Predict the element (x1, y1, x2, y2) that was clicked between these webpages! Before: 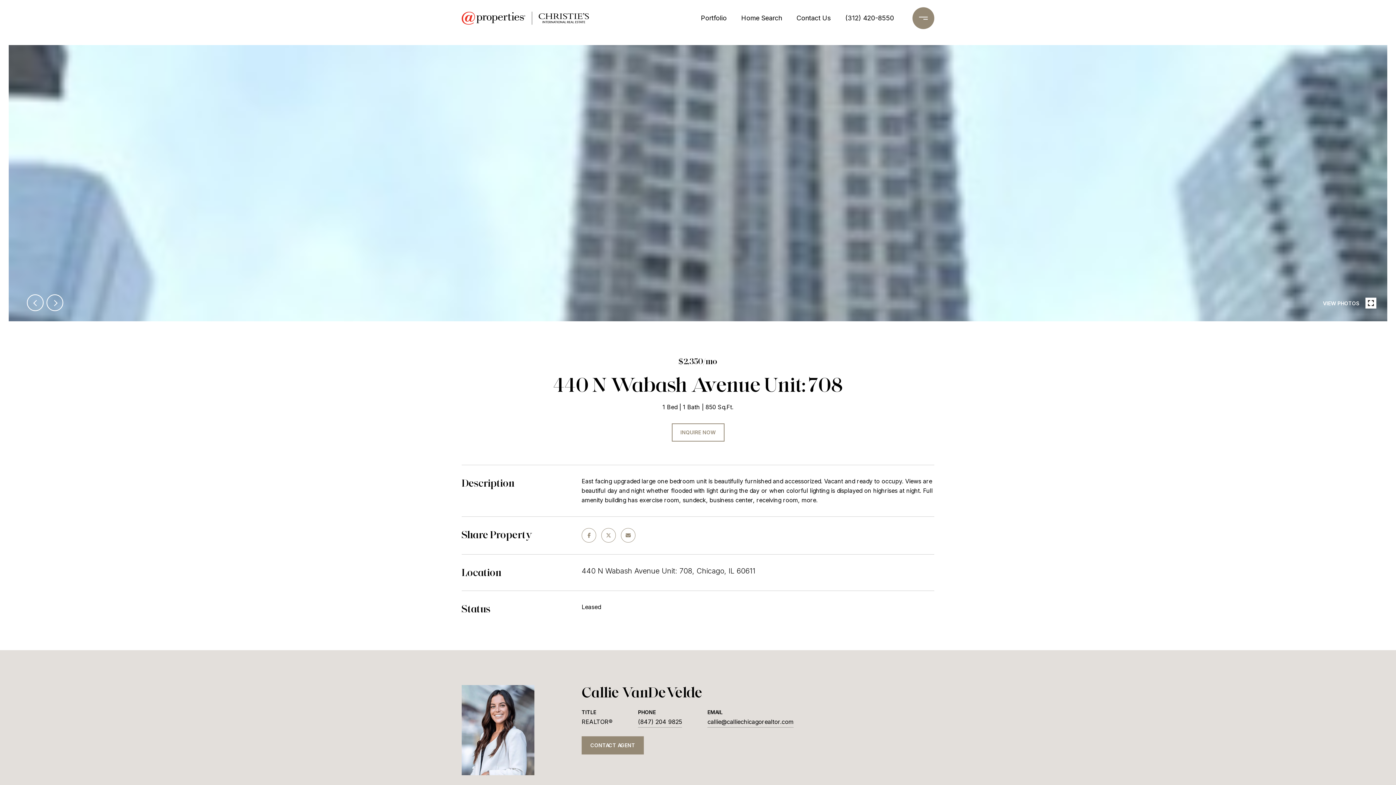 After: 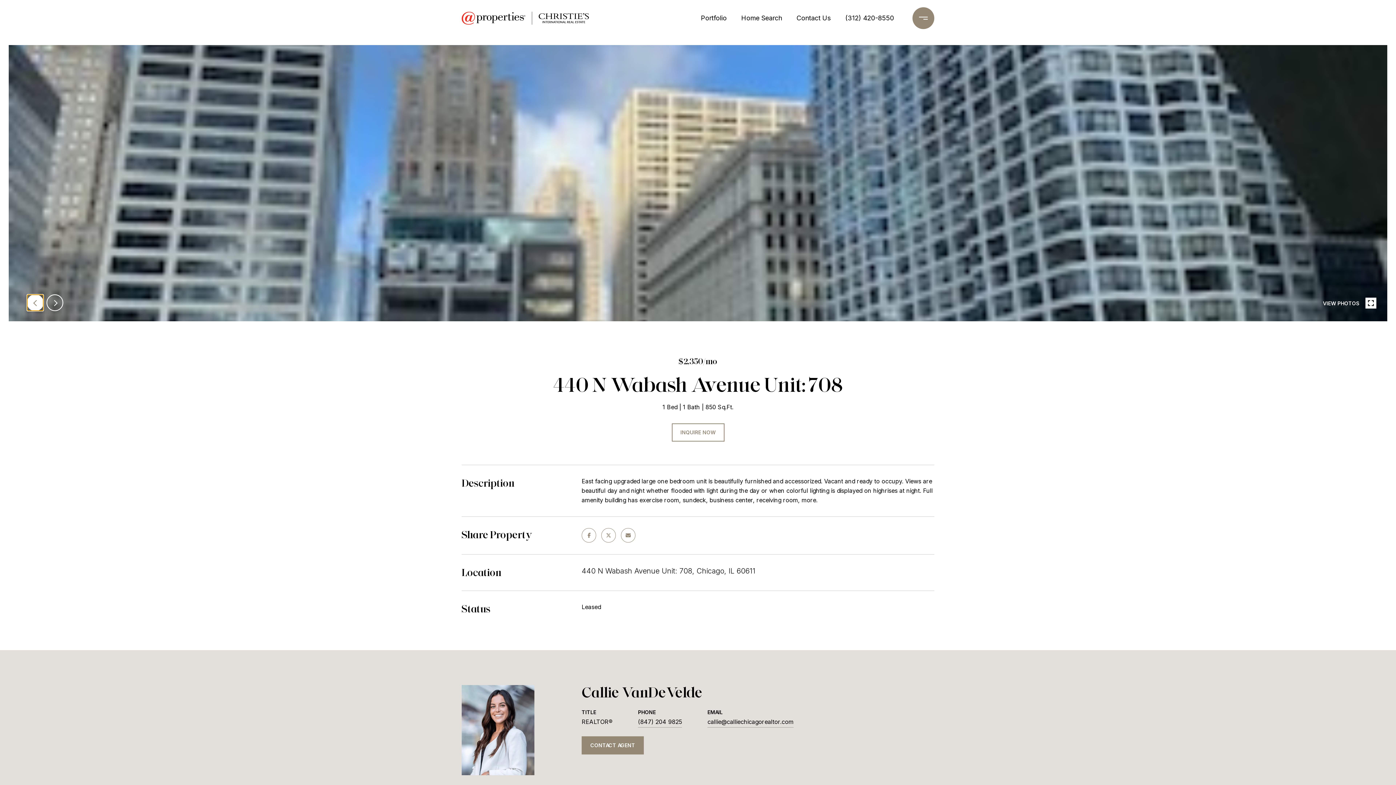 Action: bbox: (26, 294, 43, 311) label: prev